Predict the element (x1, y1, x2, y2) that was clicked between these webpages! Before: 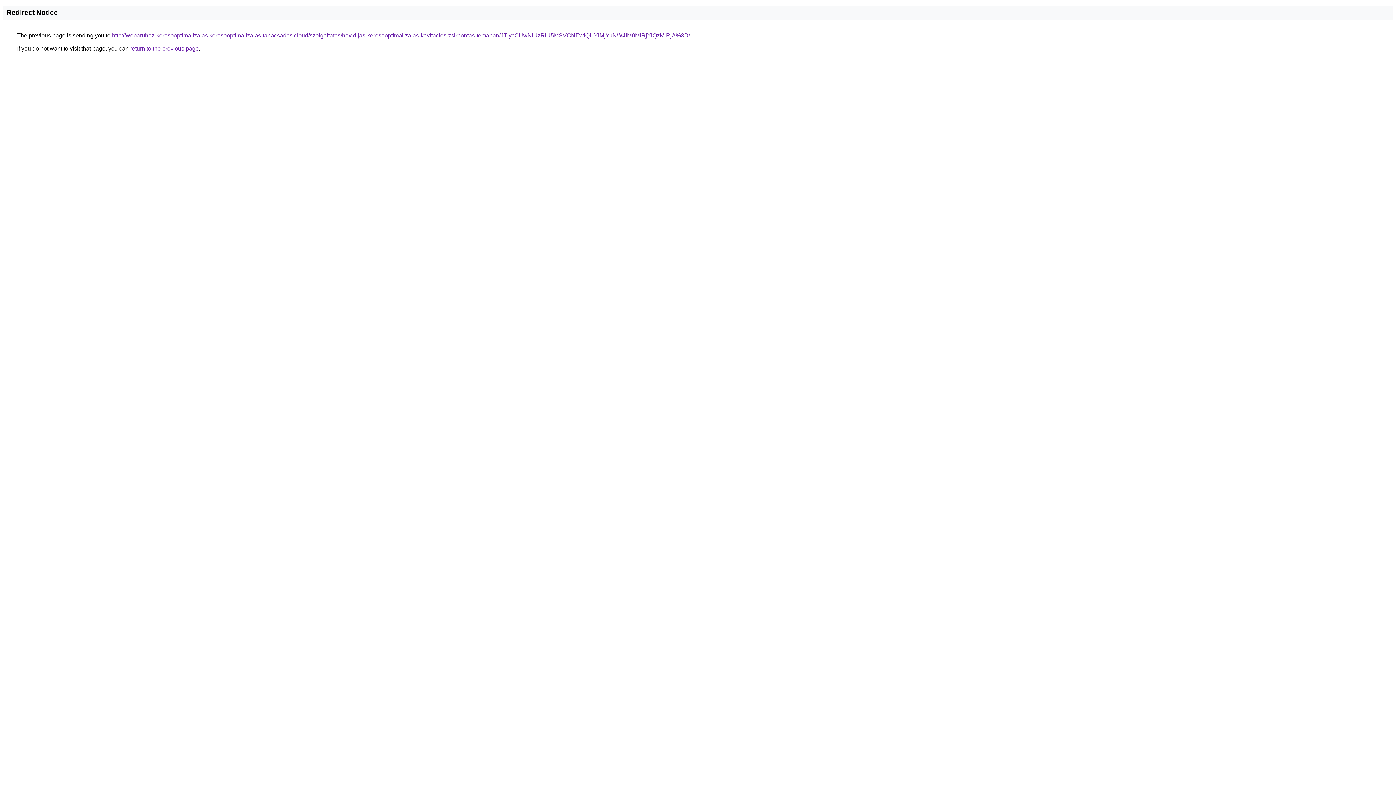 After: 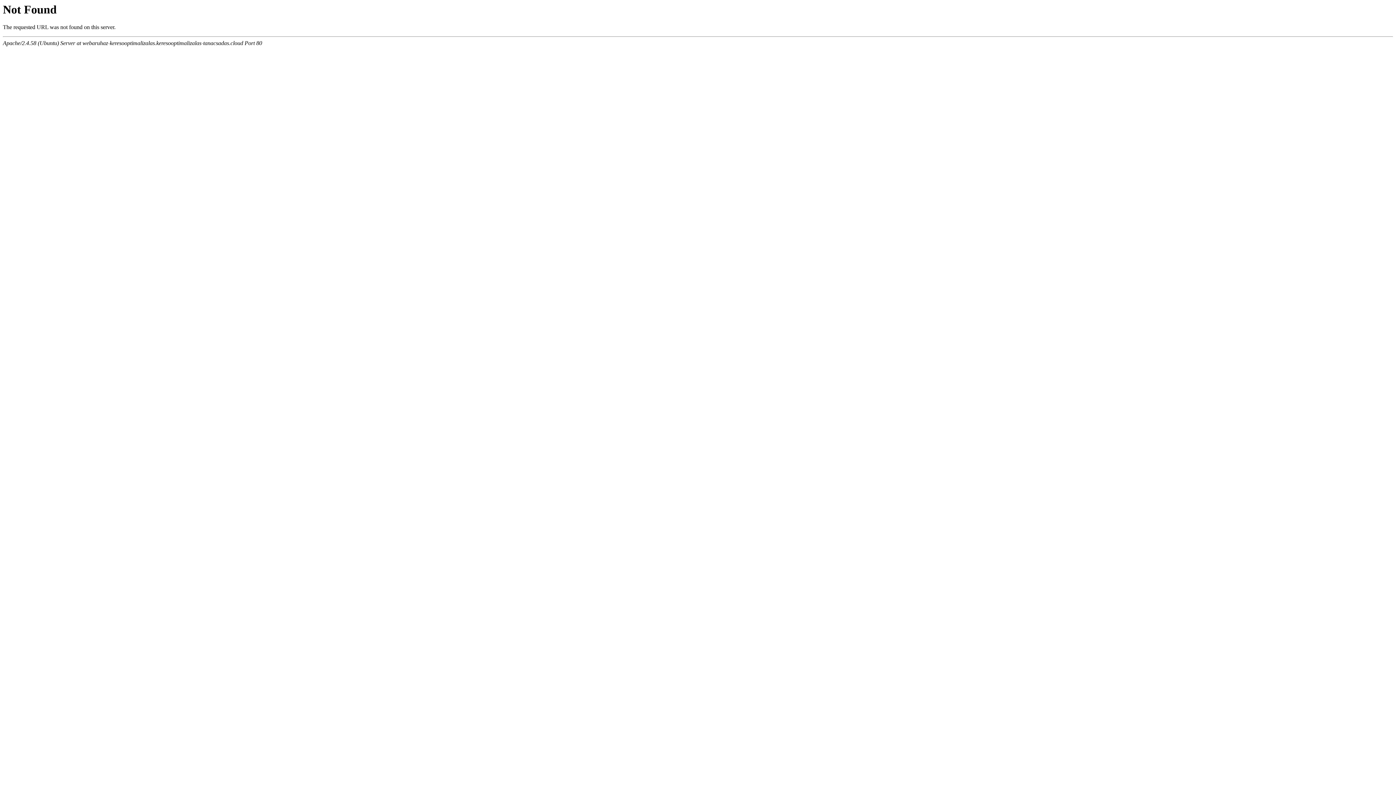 Action: bbox: (112, 32, 690, 38) label: http://webaruhaz-keresooptimalizalas.keresooptimalizalas-tanacsadas.cloud/szolgaltatas/havidijas-keresooptimalizalas-kavitacios-zsirbontas-temaban/JTIycCUwNiUzRiU5MSVCNEwlQUYlMjYuNW4lM0MlRjYlQzMlRjA%3D/